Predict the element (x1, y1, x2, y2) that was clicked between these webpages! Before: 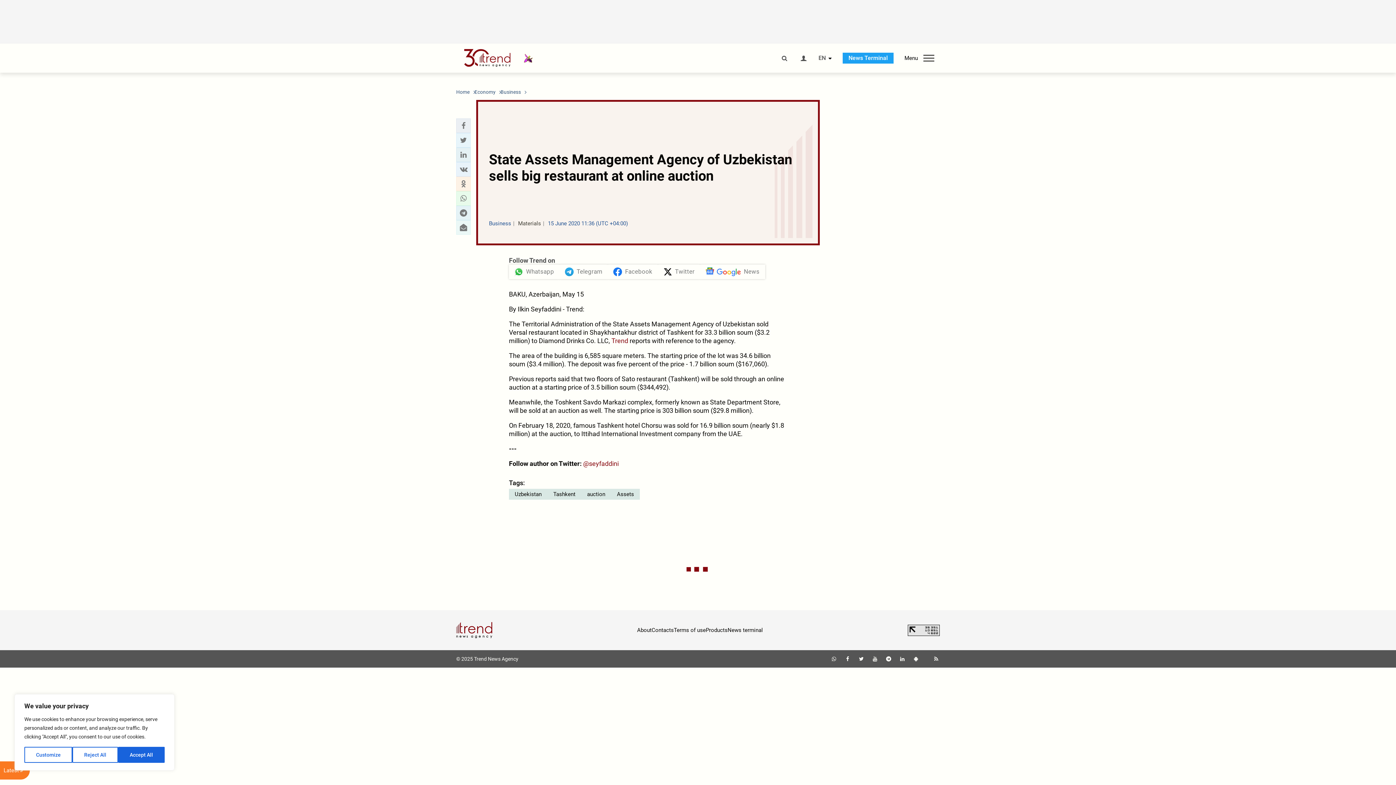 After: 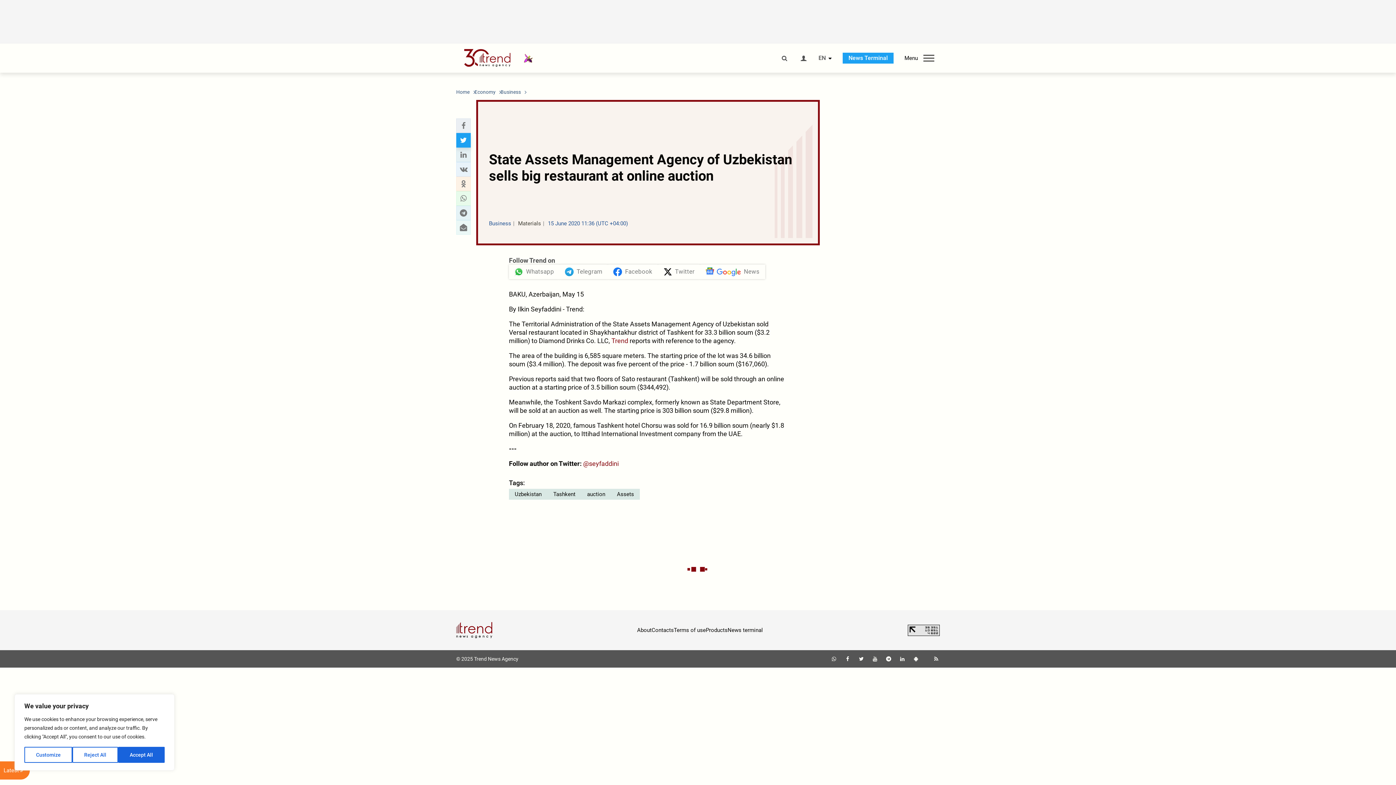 Action: bbox: (458, 135, 468, 145) label: Twitter sharing